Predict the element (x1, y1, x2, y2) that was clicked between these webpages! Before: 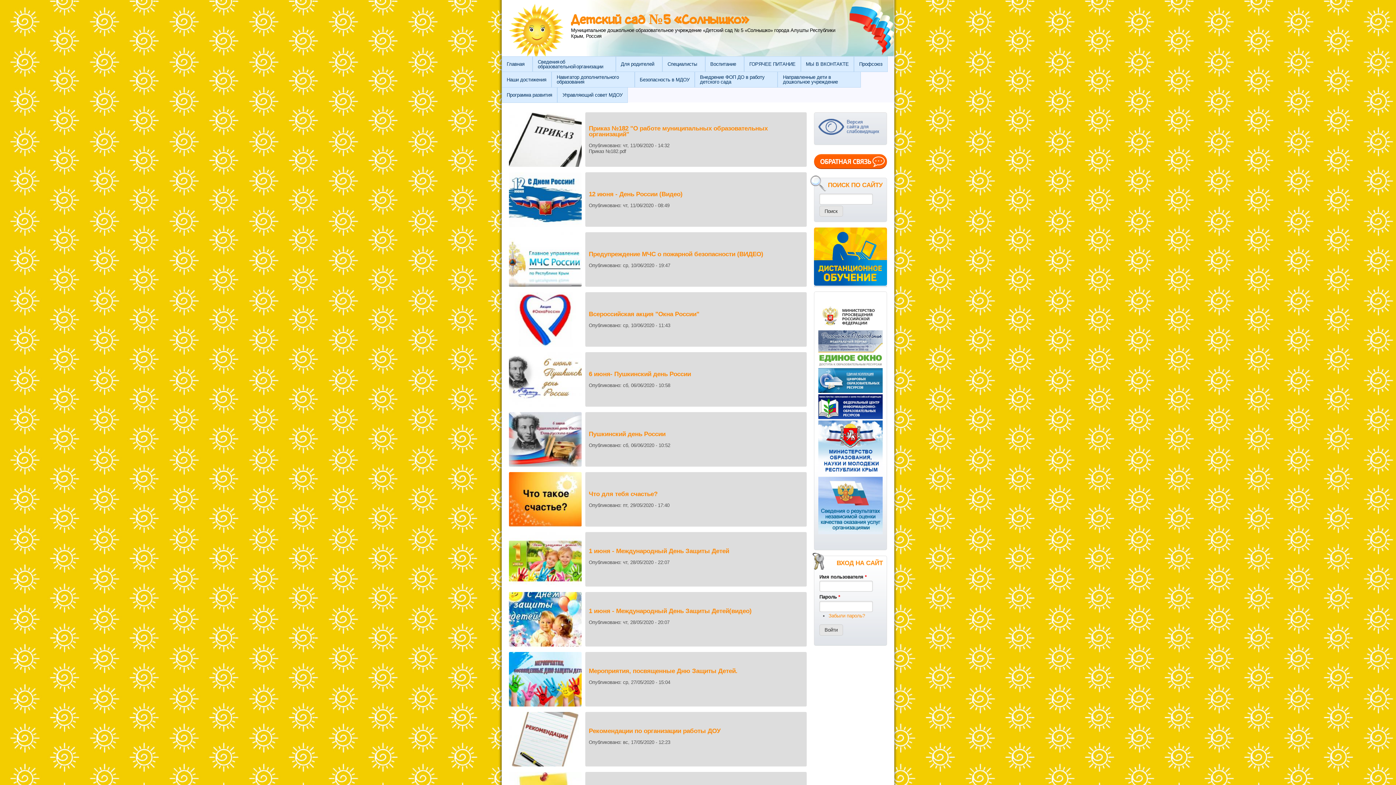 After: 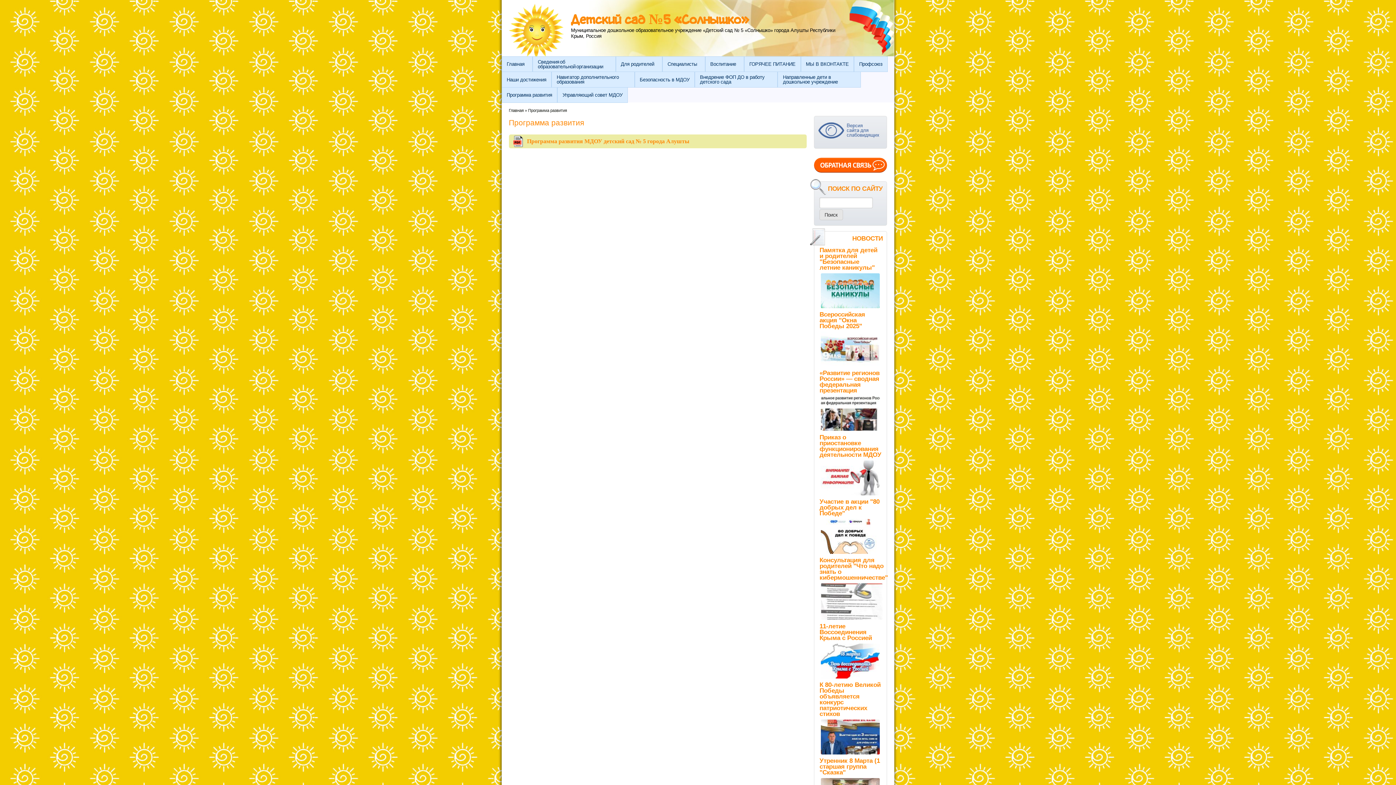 Action: bbox: (501, 87, 557, 102) label: Программа развития